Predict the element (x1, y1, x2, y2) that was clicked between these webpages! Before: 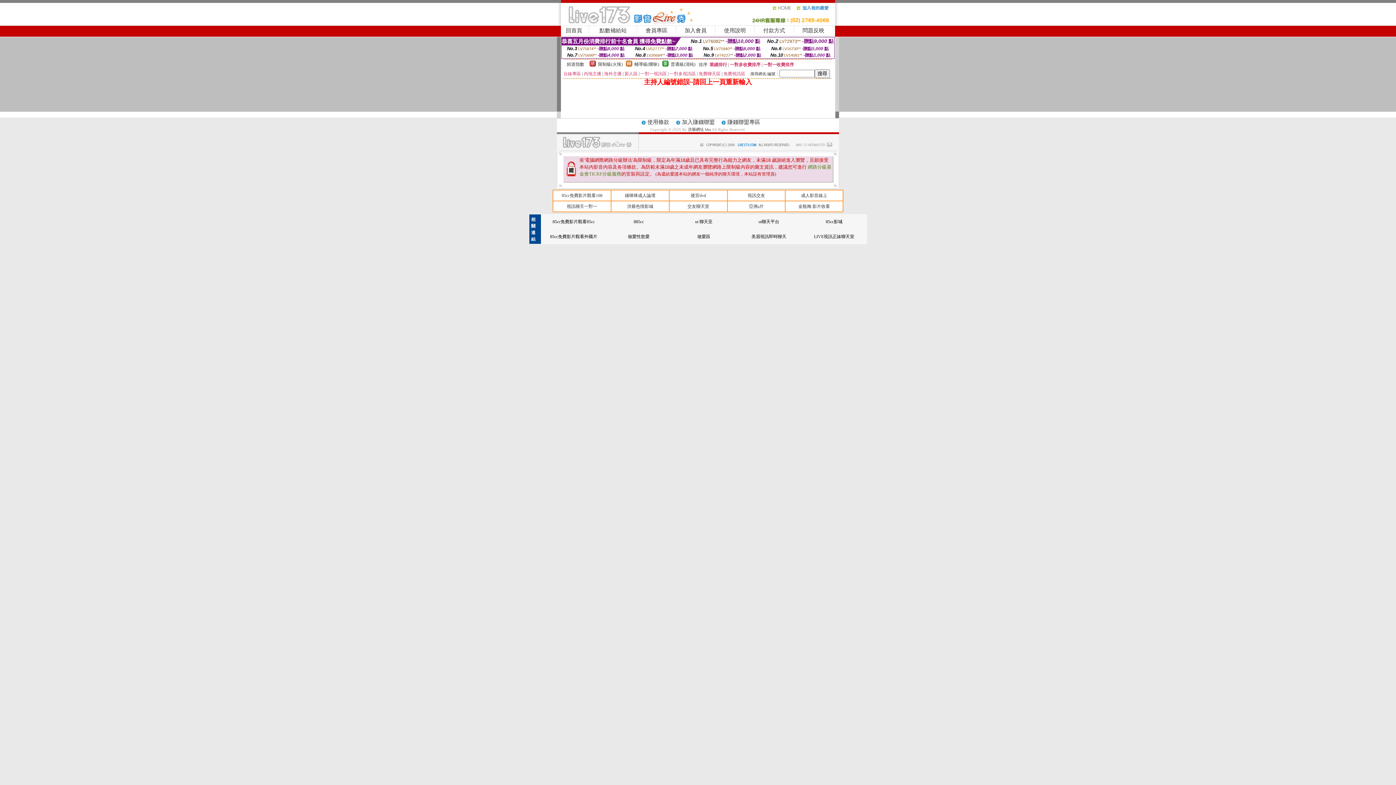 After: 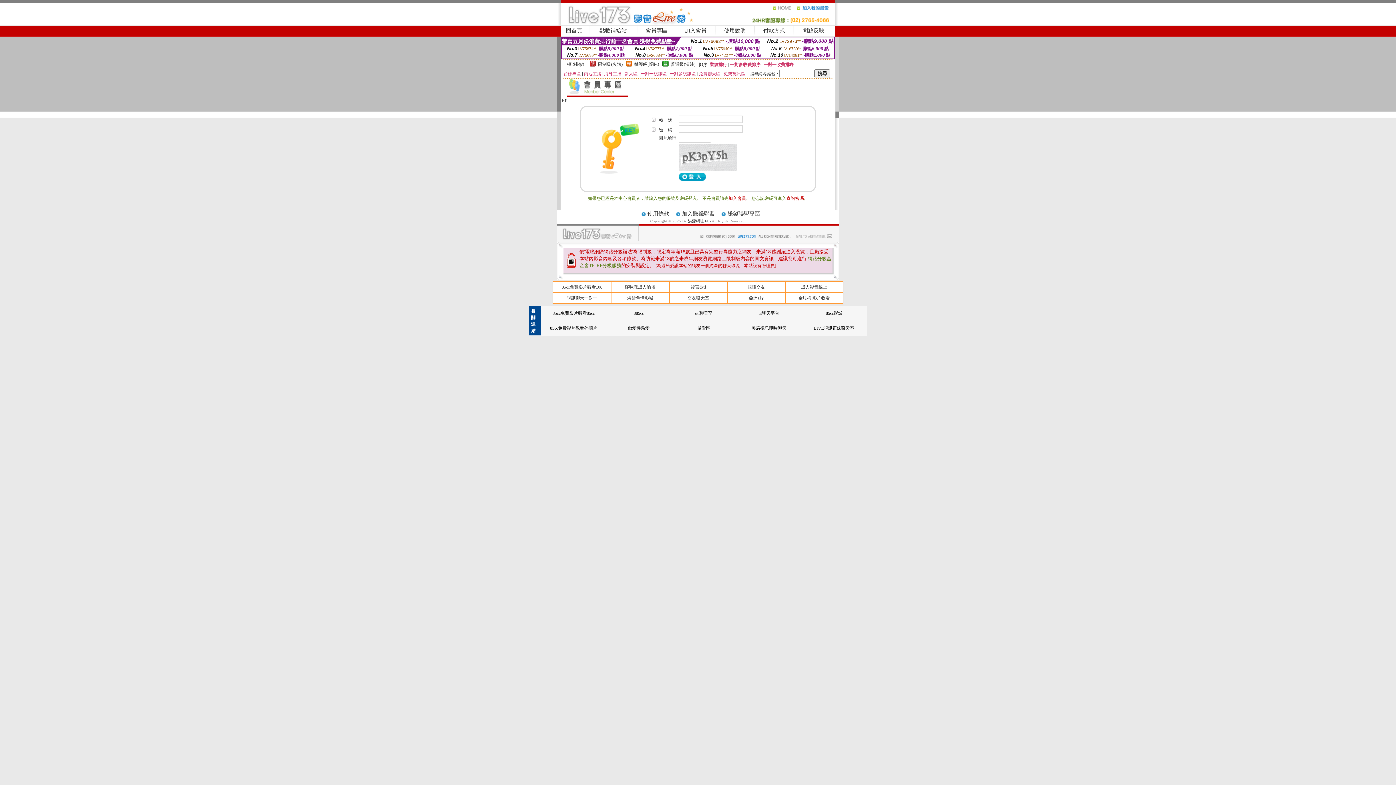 Action: label: 會員專區 bbox: (645, 27, 667, 33)